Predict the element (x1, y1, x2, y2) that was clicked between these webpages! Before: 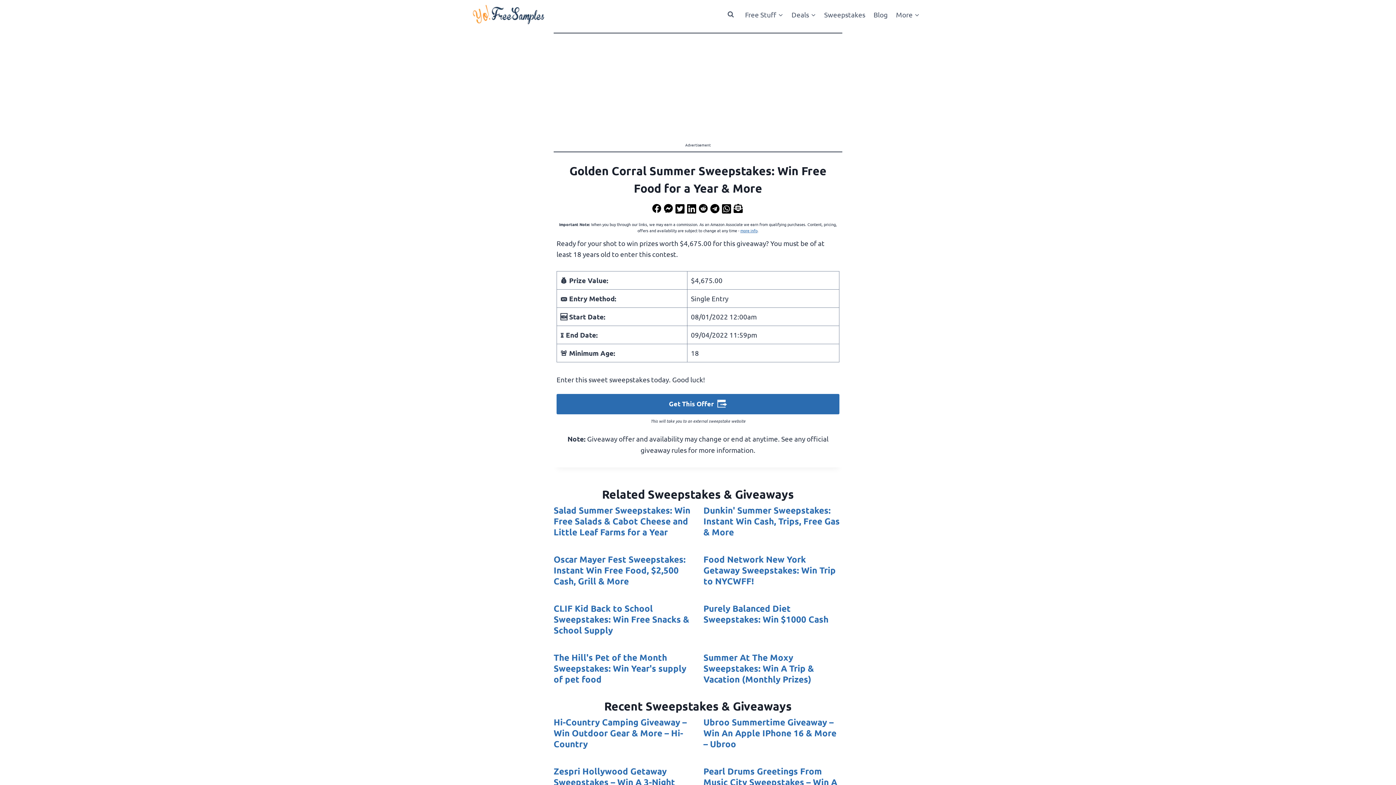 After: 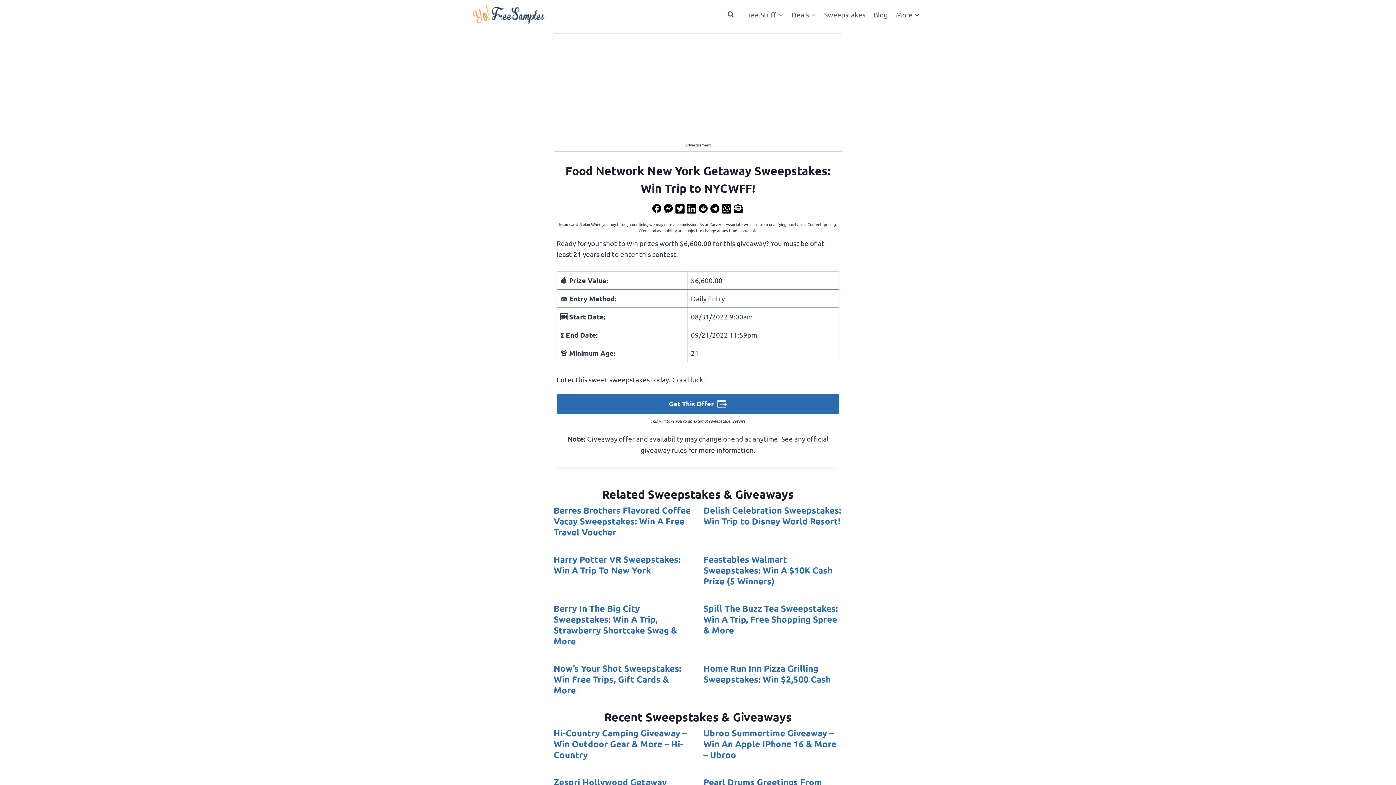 Action: label: Food Network New York Getaway Sweepstakes: Win Trip to NYCWFF! bbox: (703, 554, 842, 587)